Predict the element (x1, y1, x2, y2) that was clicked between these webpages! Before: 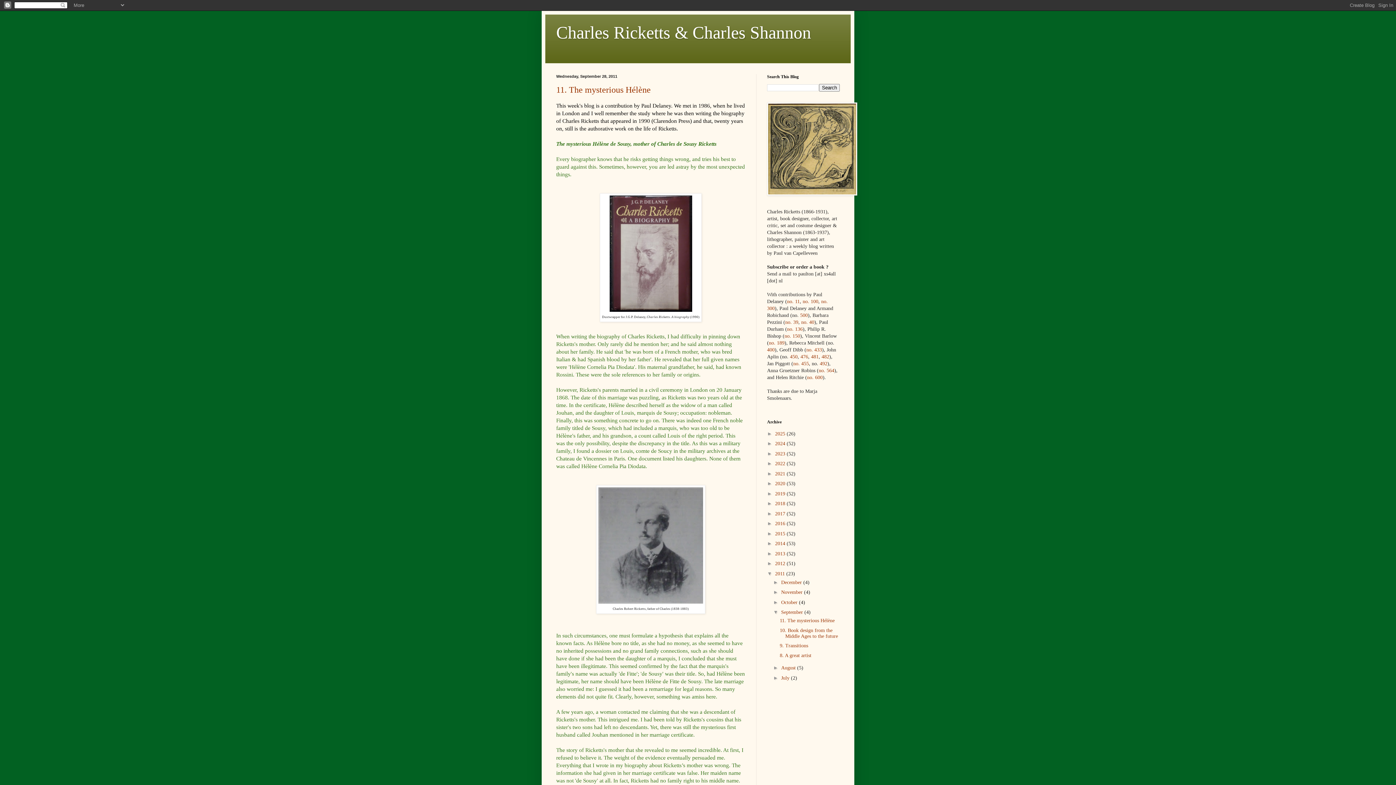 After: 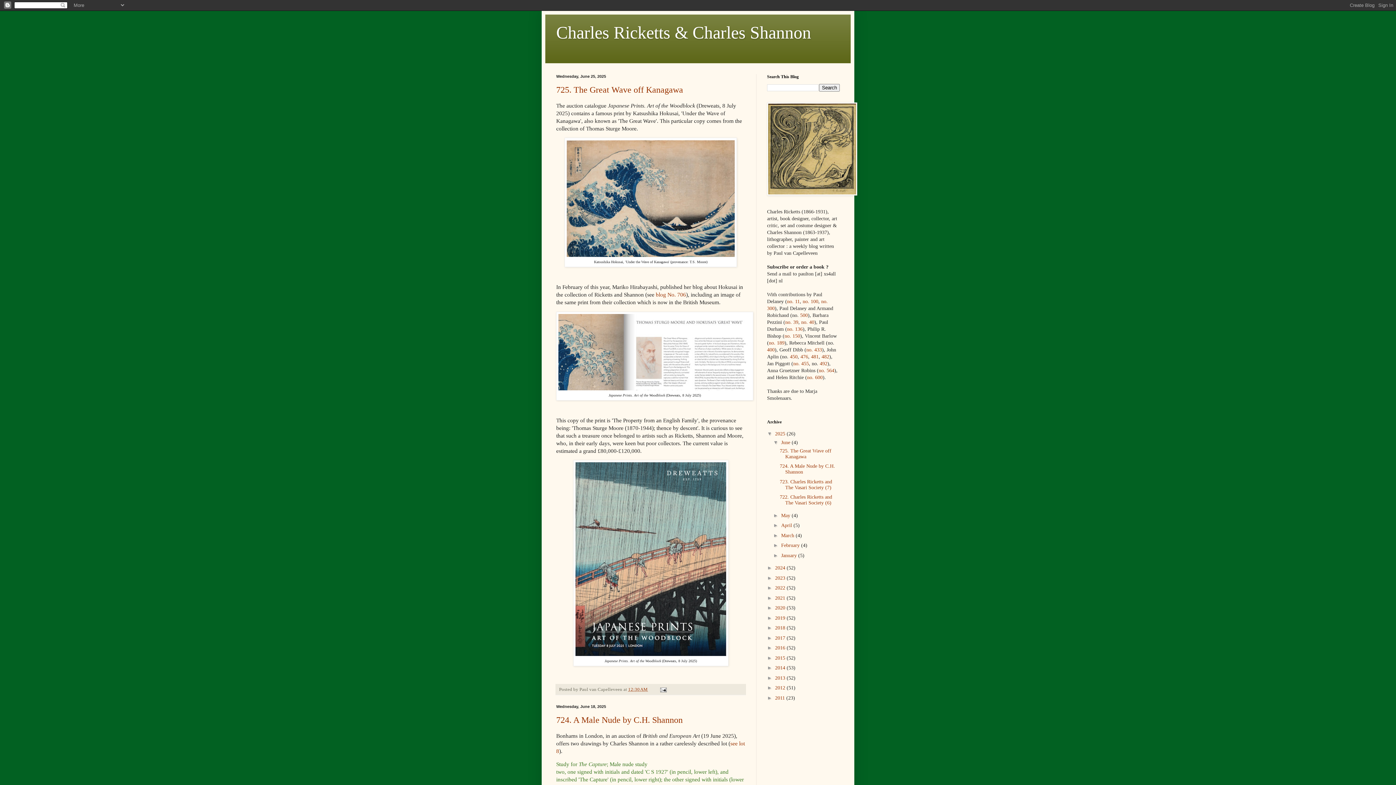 Action: label: 2025  bbox: (775, 431, 786, 436)